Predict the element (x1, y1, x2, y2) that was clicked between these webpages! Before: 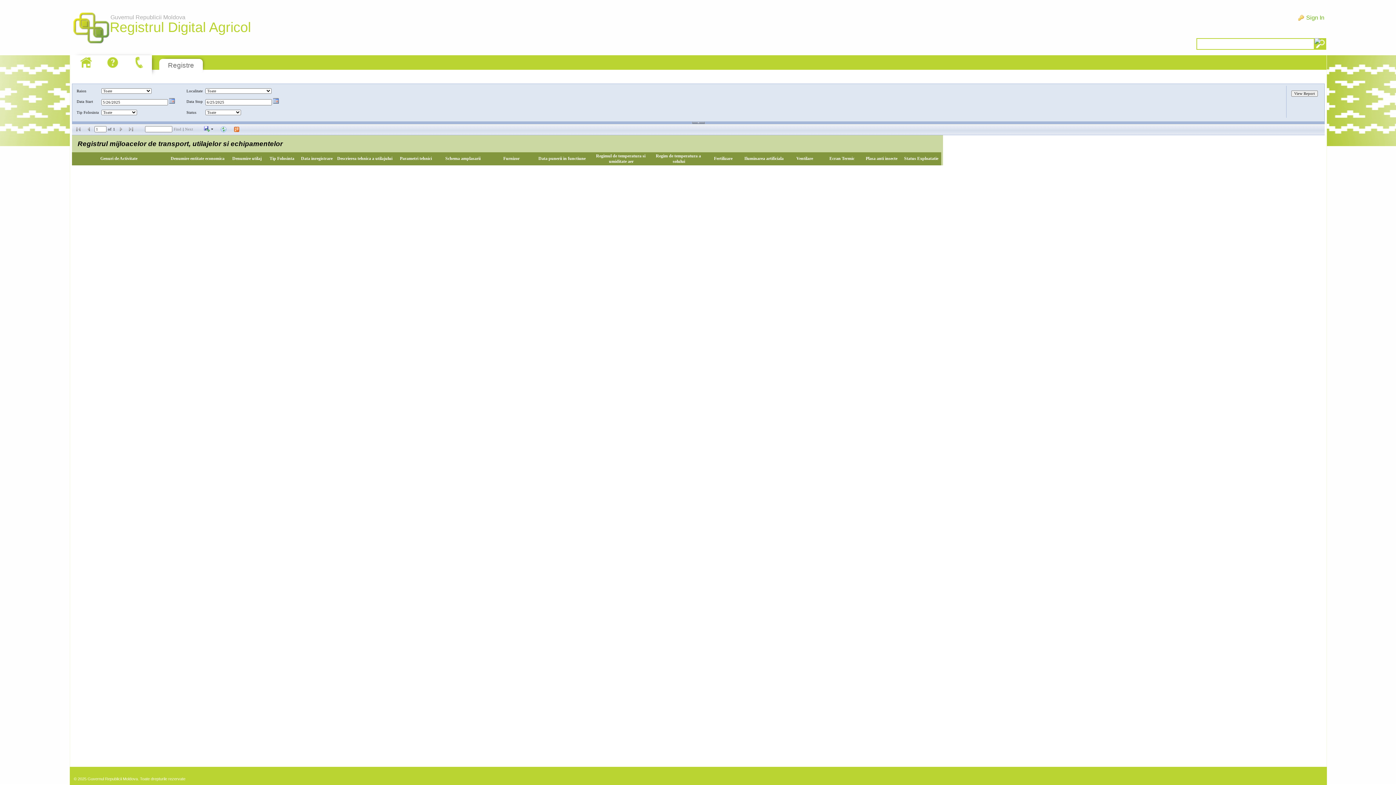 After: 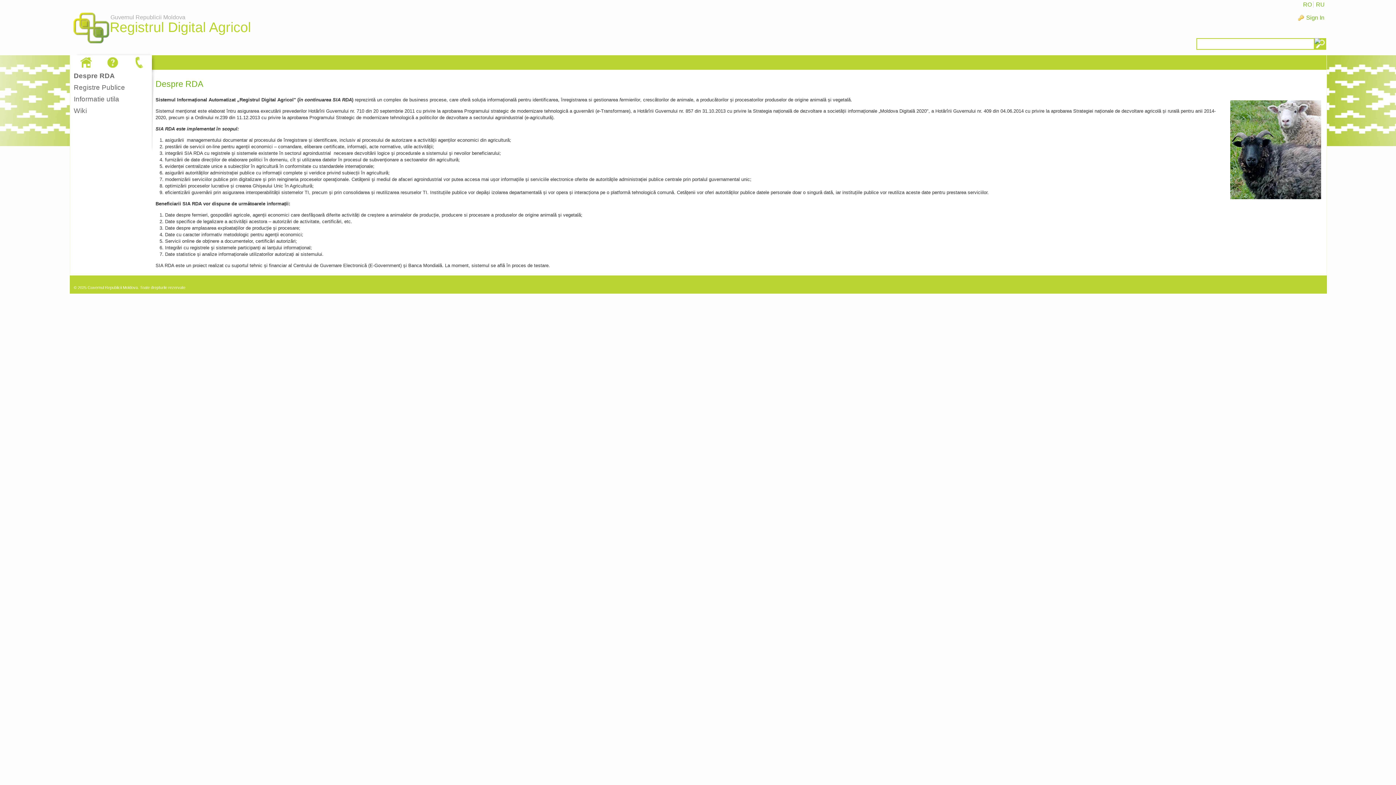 Action: bbox: (77, 55, 94, 69)